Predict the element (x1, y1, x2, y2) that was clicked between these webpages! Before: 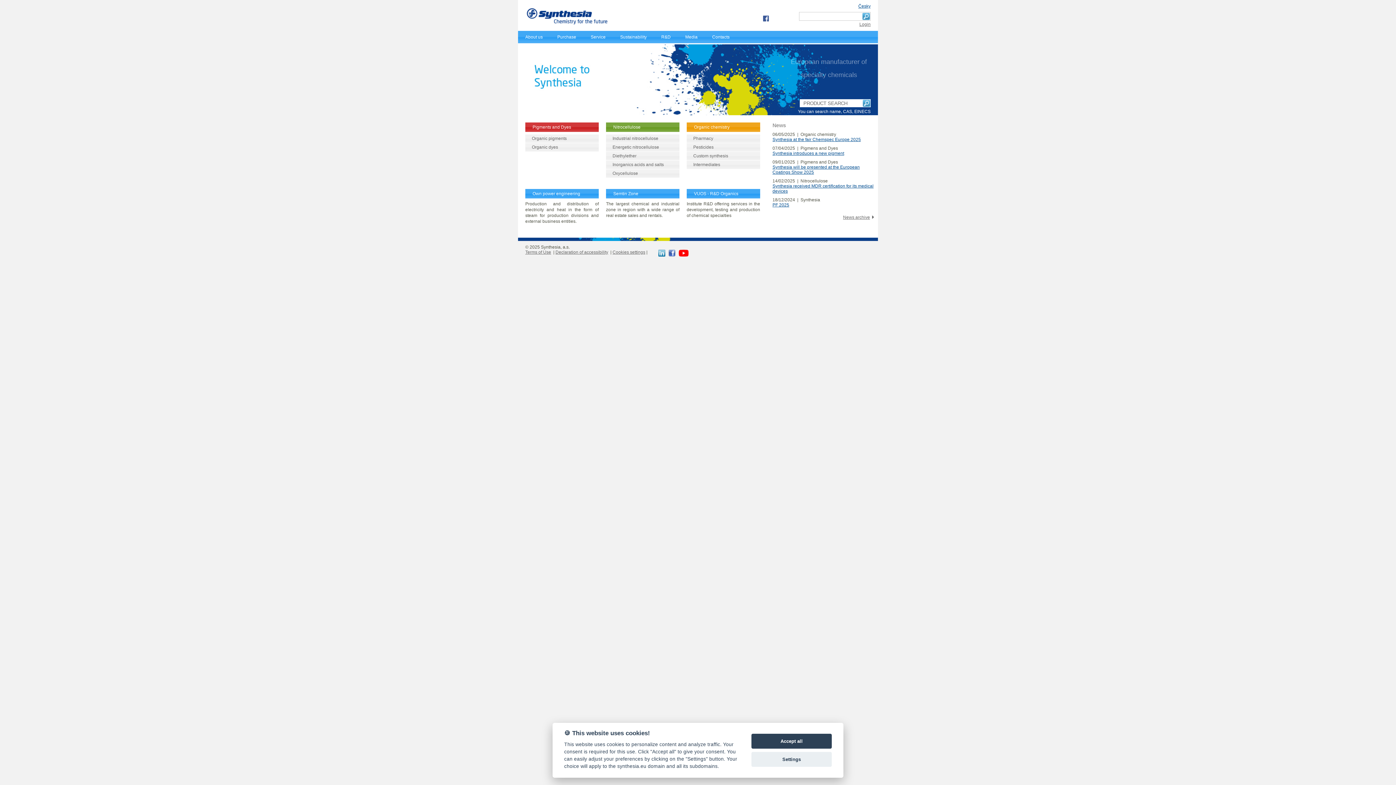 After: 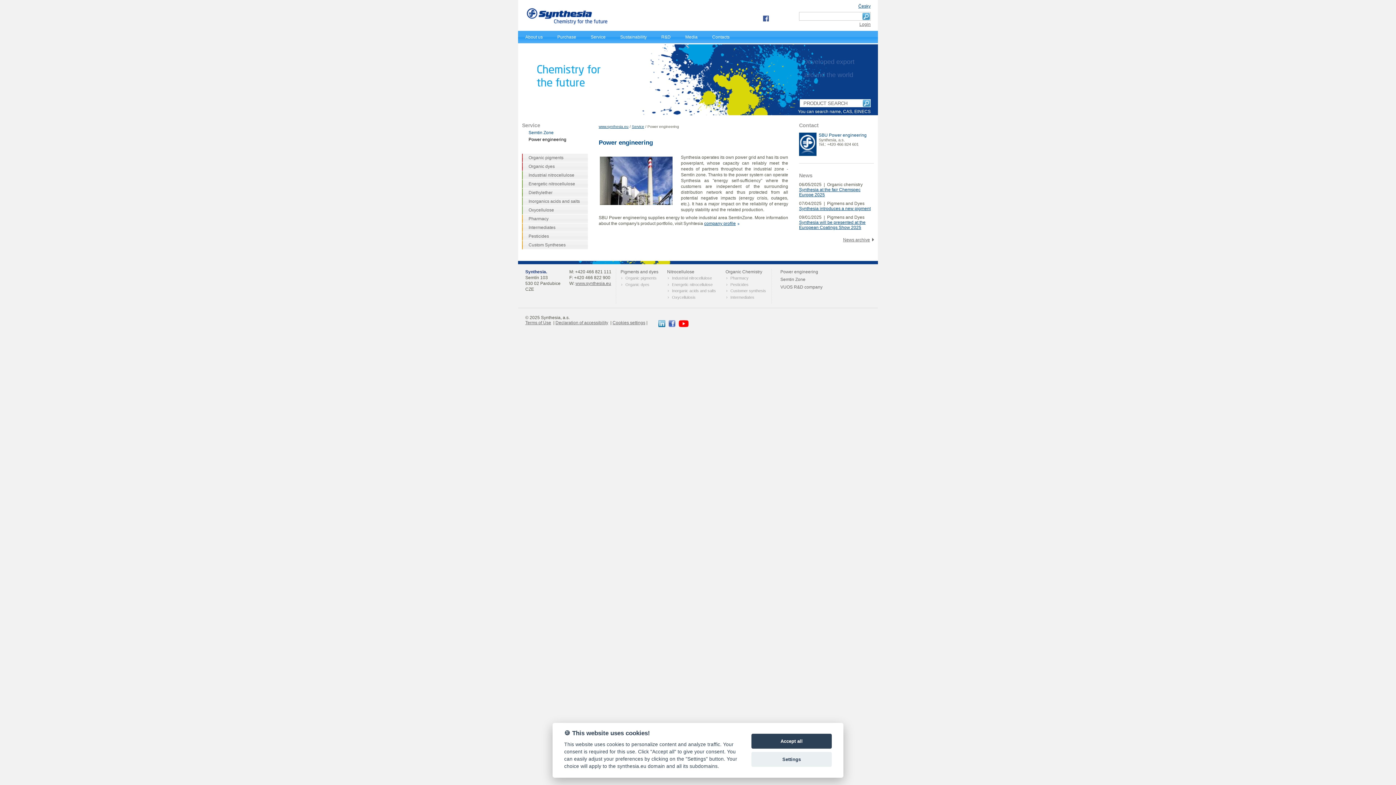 Action: bbox: (525, 189, 598, 198) label: Own power engineering